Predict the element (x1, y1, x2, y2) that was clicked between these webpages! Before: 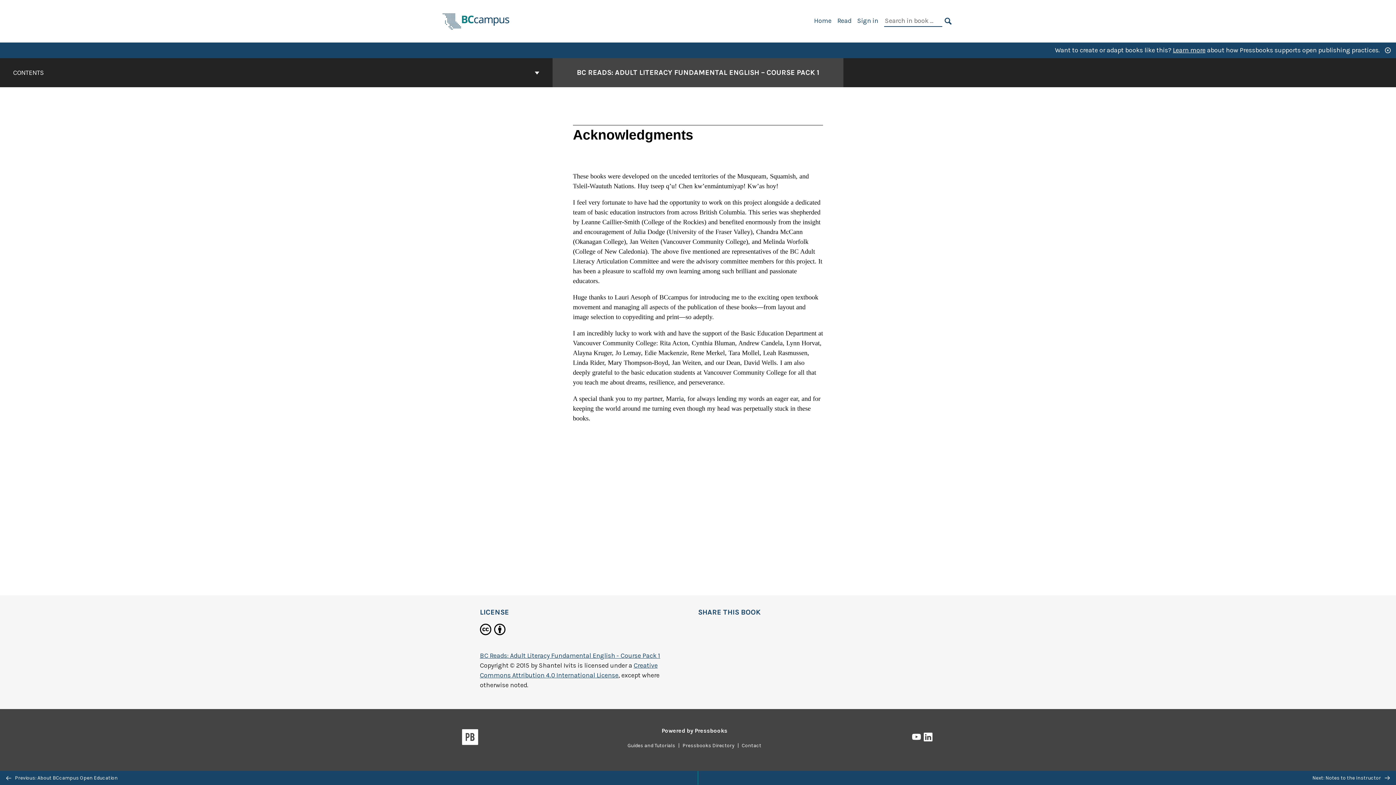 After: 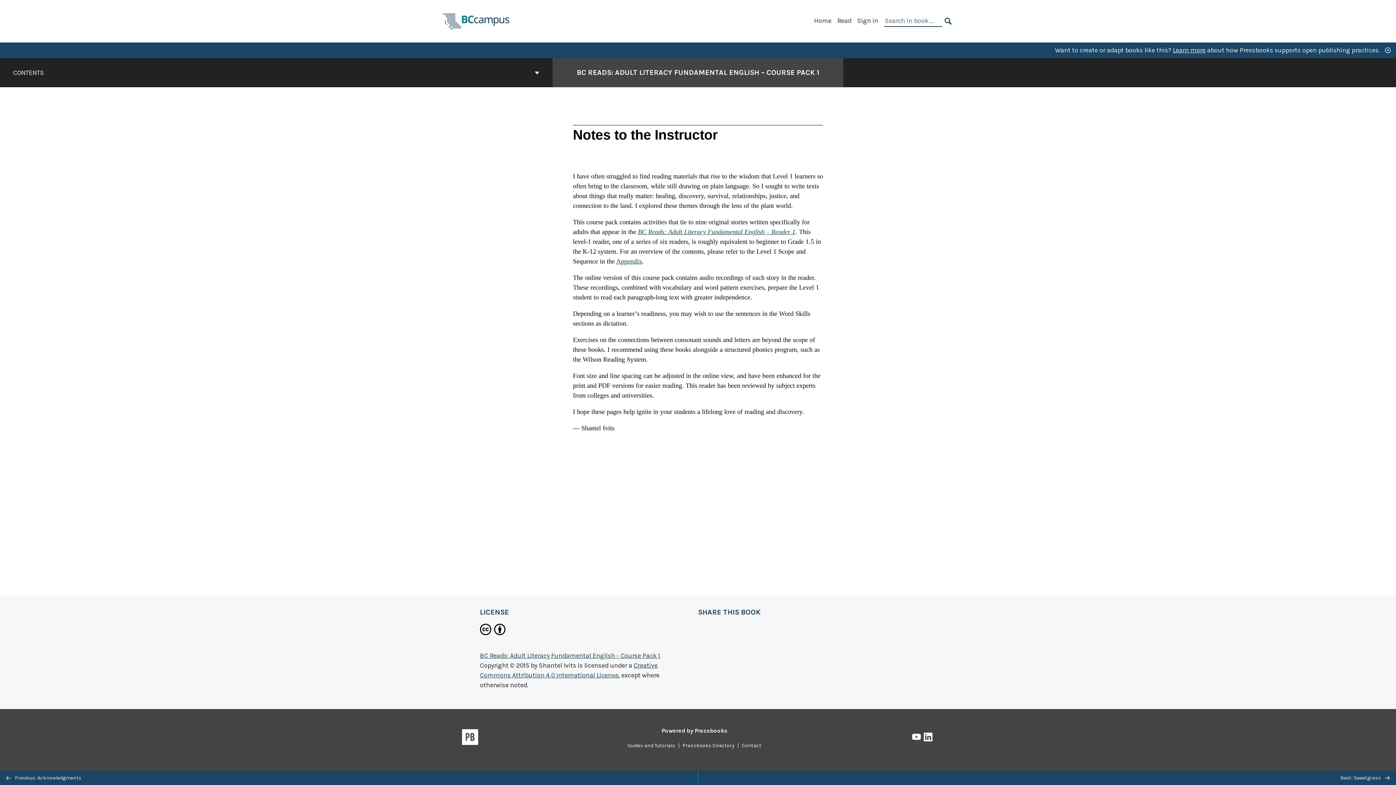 Action: bbox: (698, 771, 1396, 785) label: Next: Notes to the Instructor 